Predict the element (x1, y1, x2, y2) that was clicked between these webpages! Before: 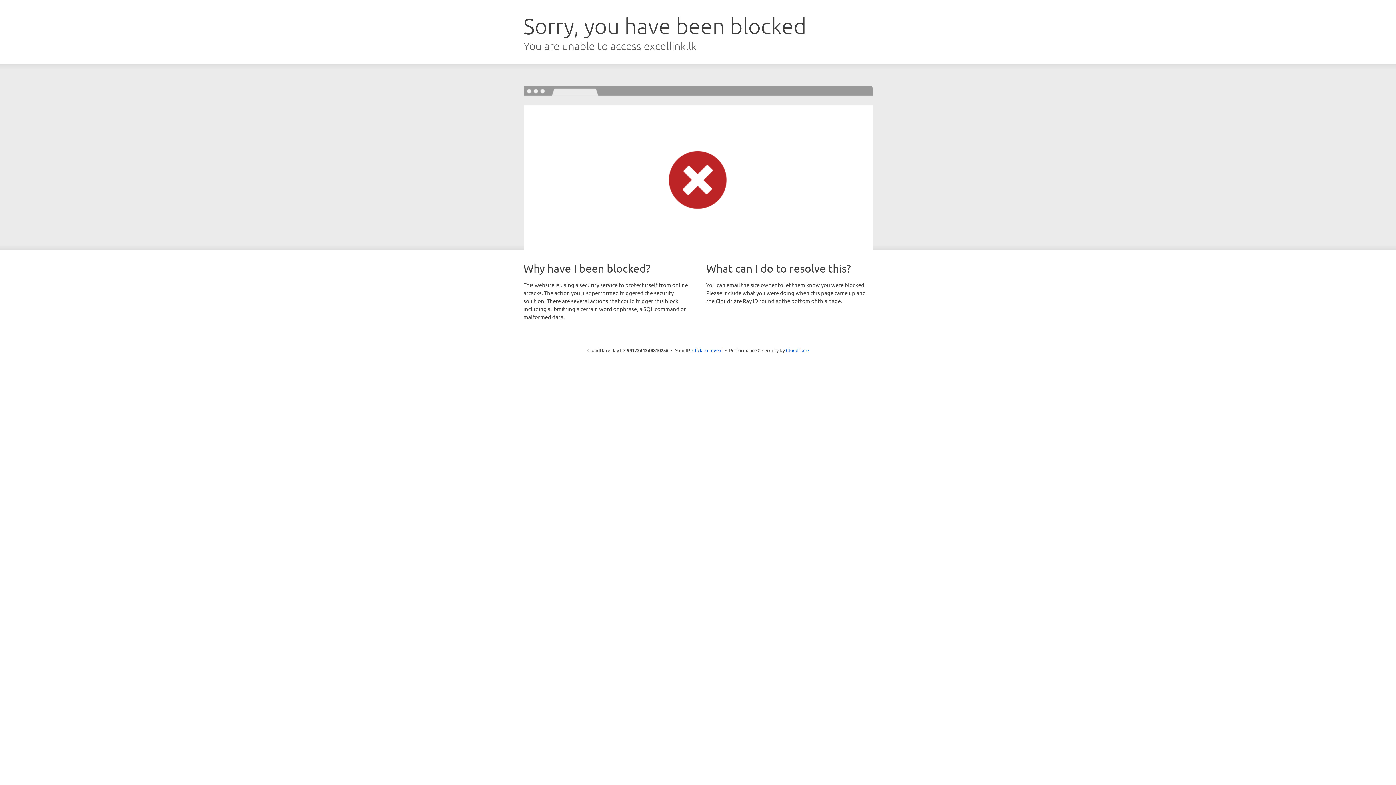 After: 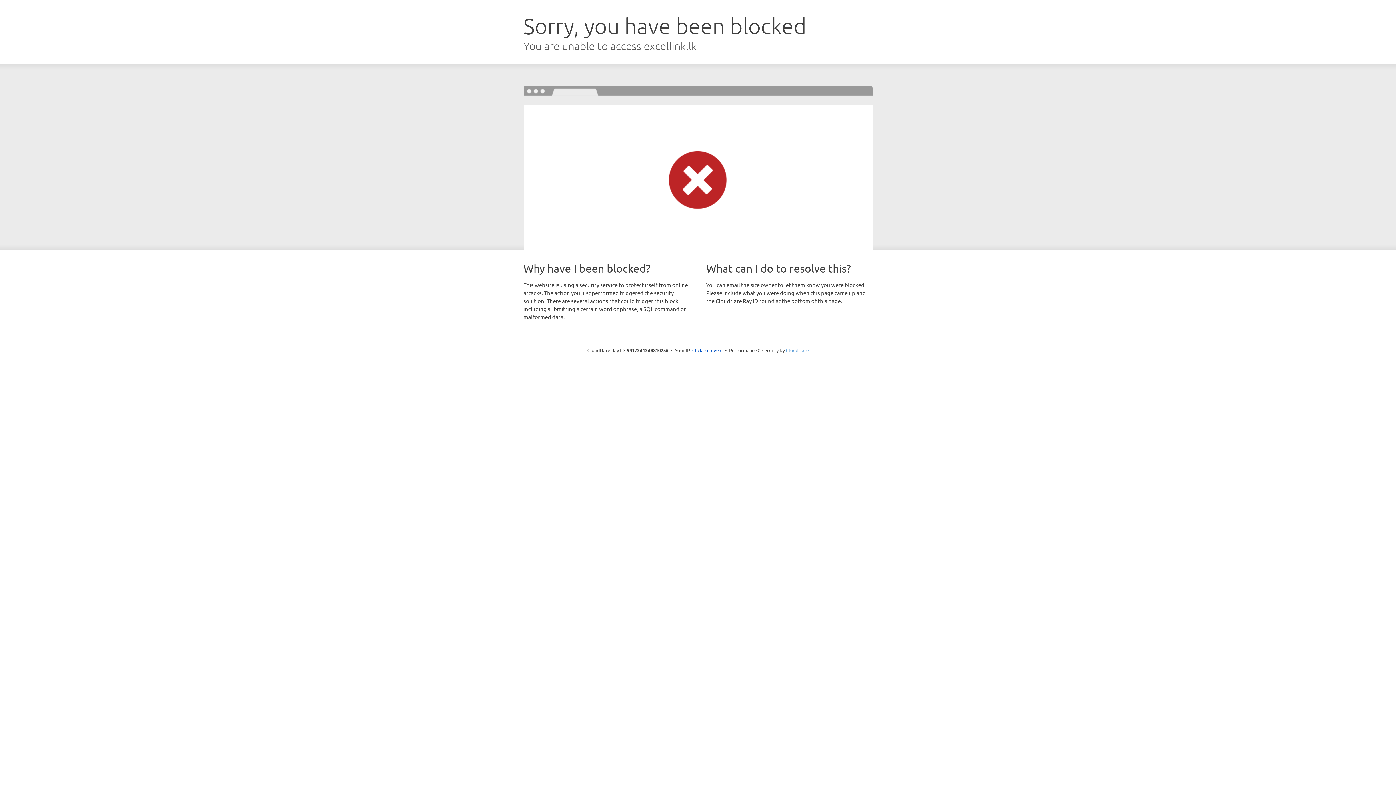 Action: bbox: (786, 347, 808, 353) label: Cloudflare